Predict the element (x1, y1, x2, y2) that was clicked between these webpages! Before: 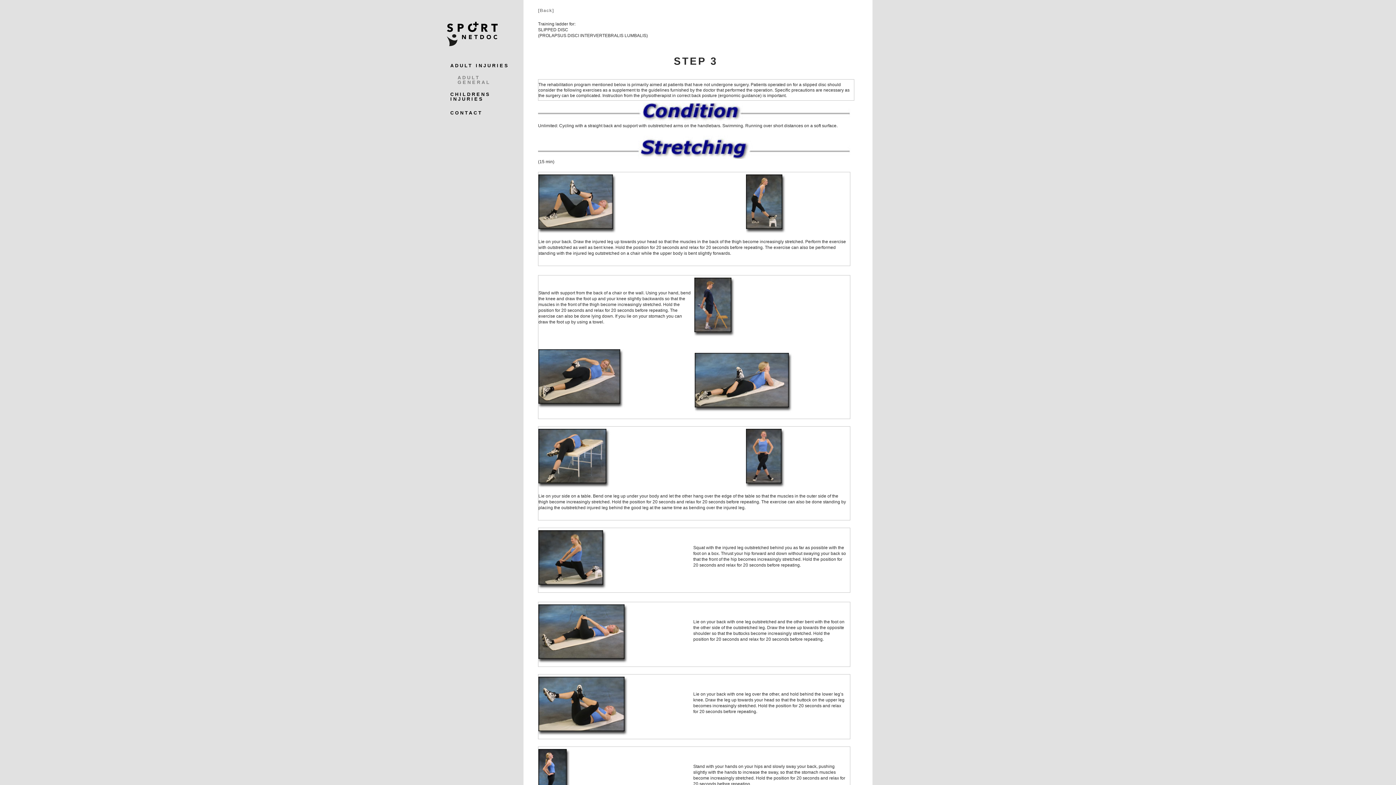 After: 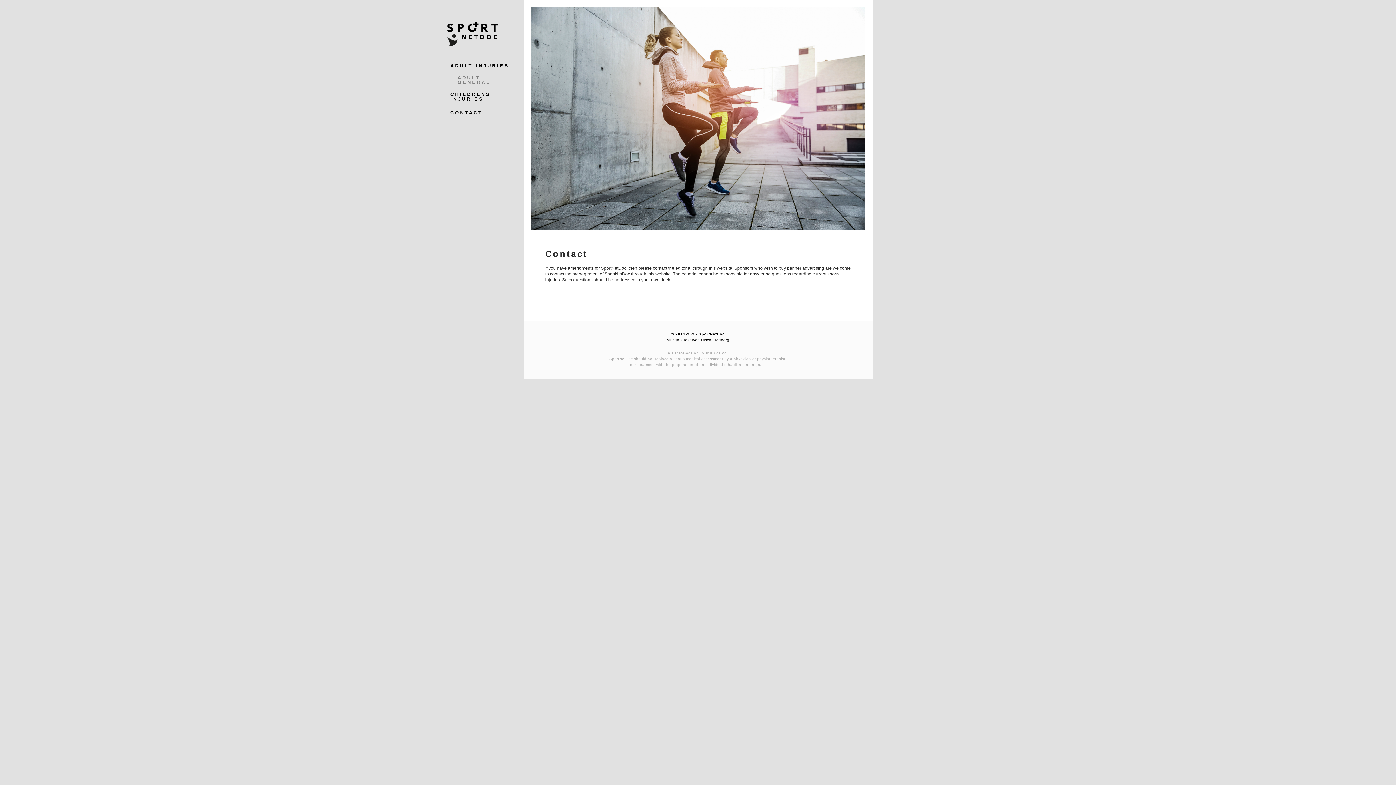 Action: label: CONTACT bbox: (450, 110, 482, 115)